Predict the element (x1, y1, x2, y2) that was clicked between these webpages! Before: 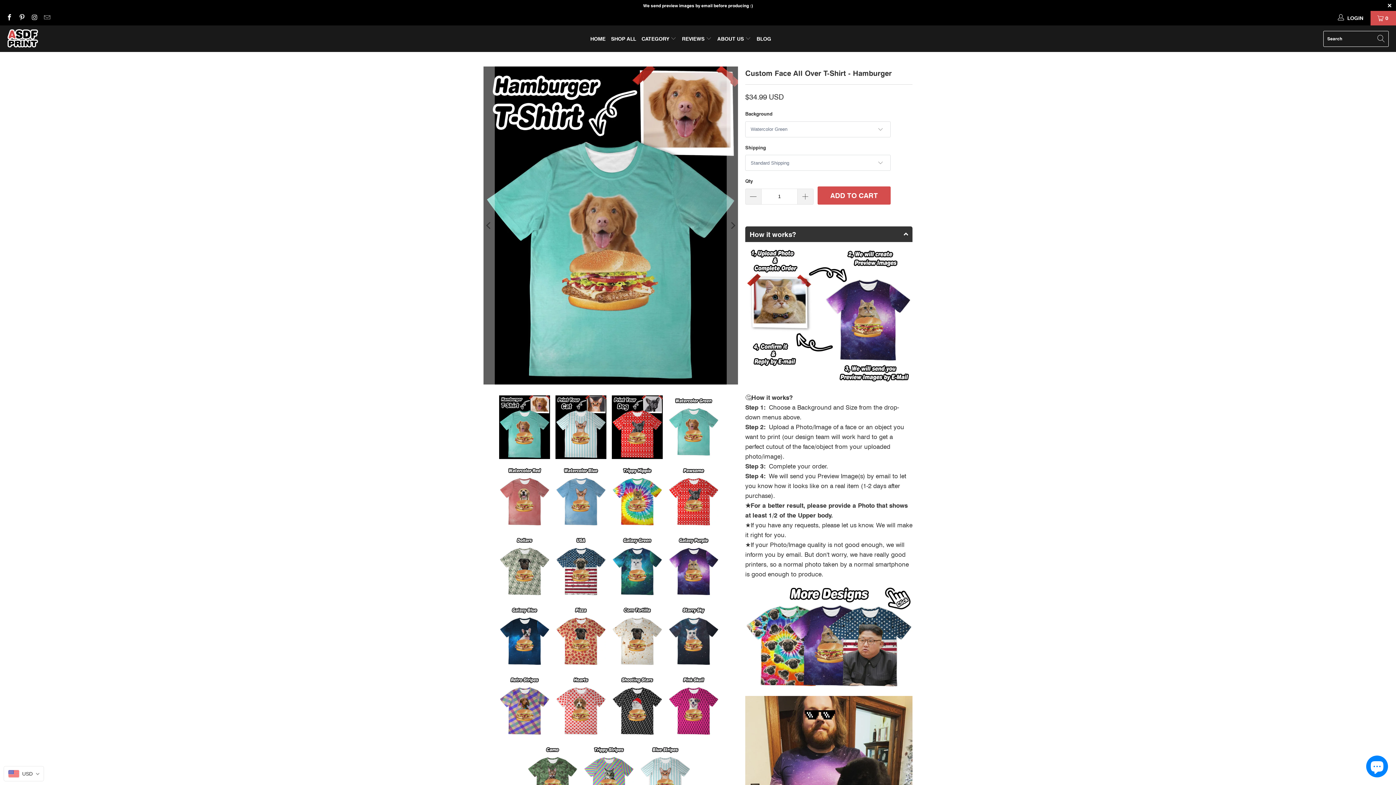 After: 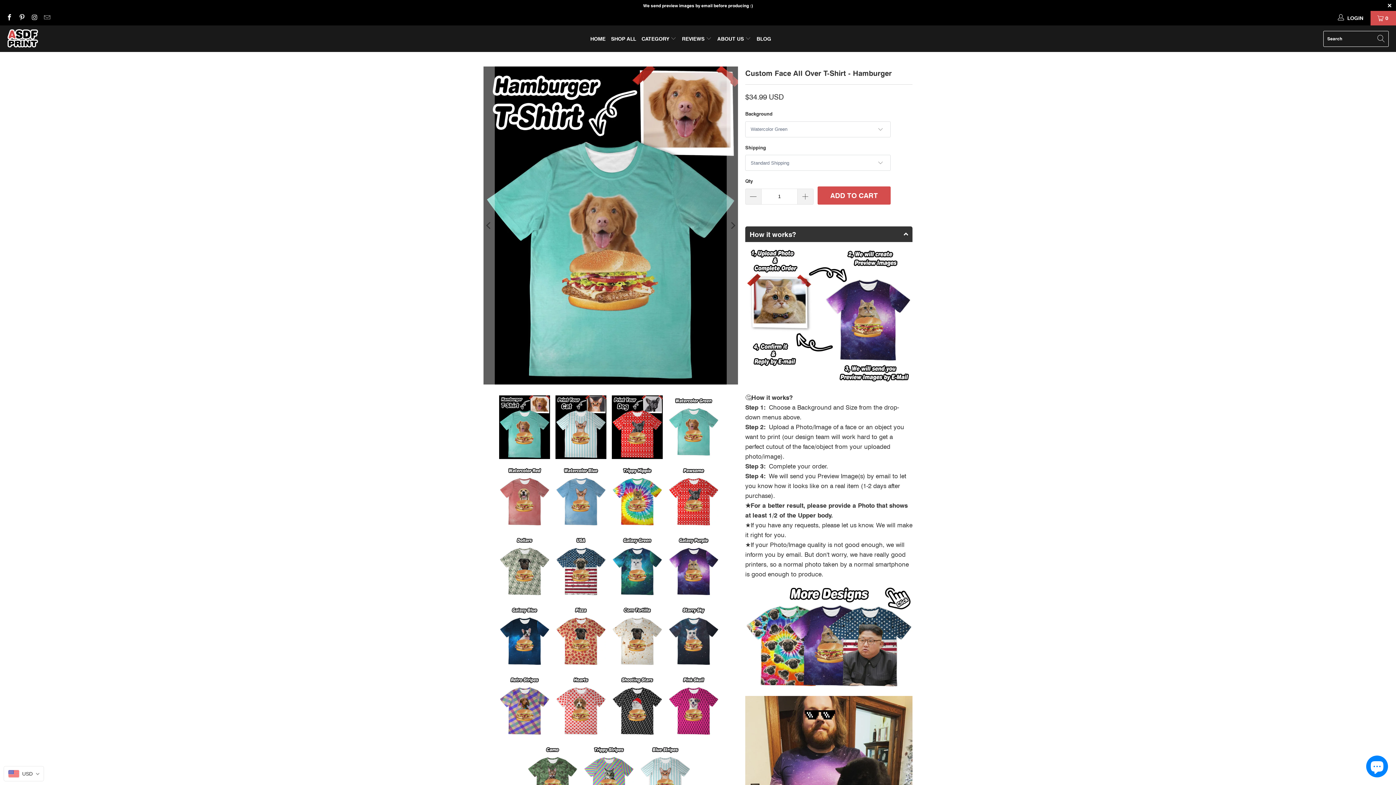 Action: bbox: (745, 681, 912, 689)